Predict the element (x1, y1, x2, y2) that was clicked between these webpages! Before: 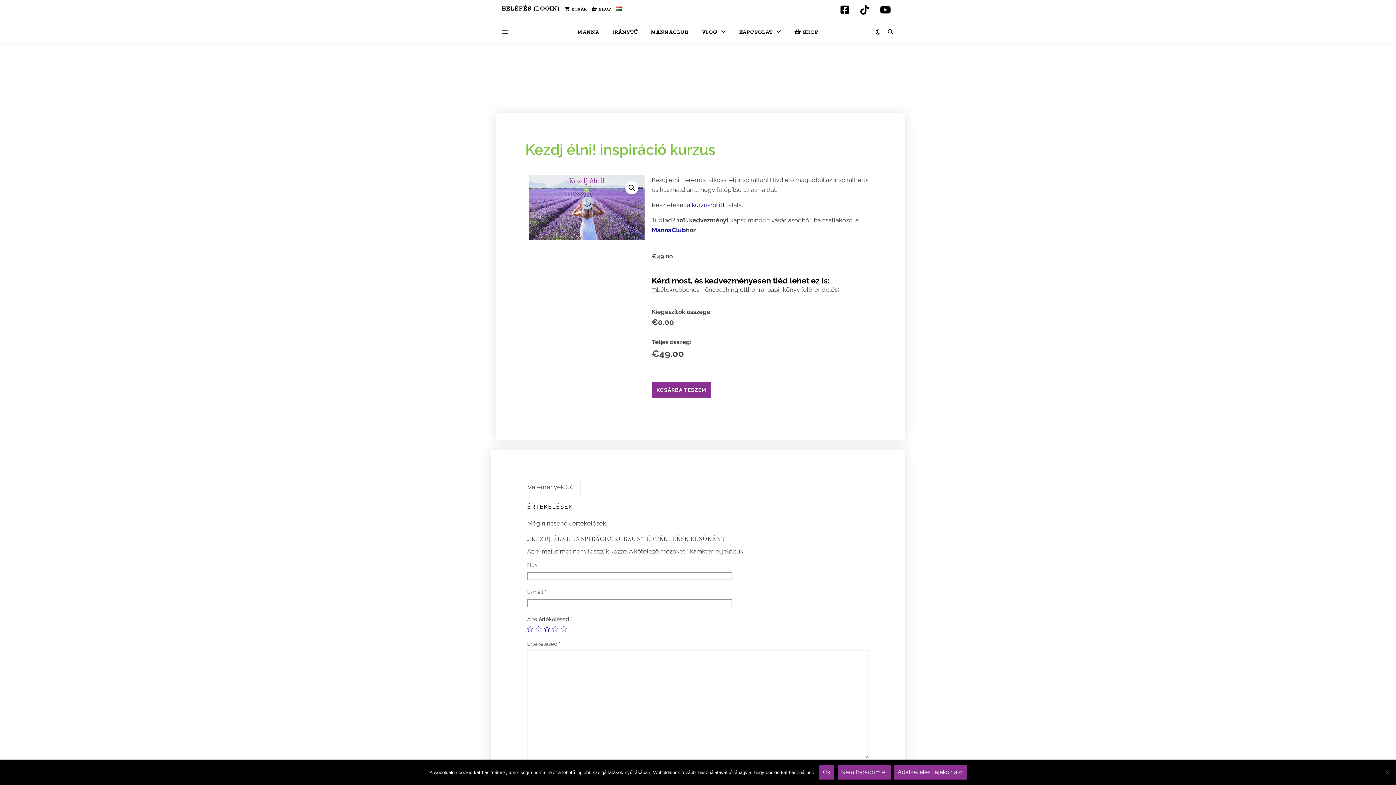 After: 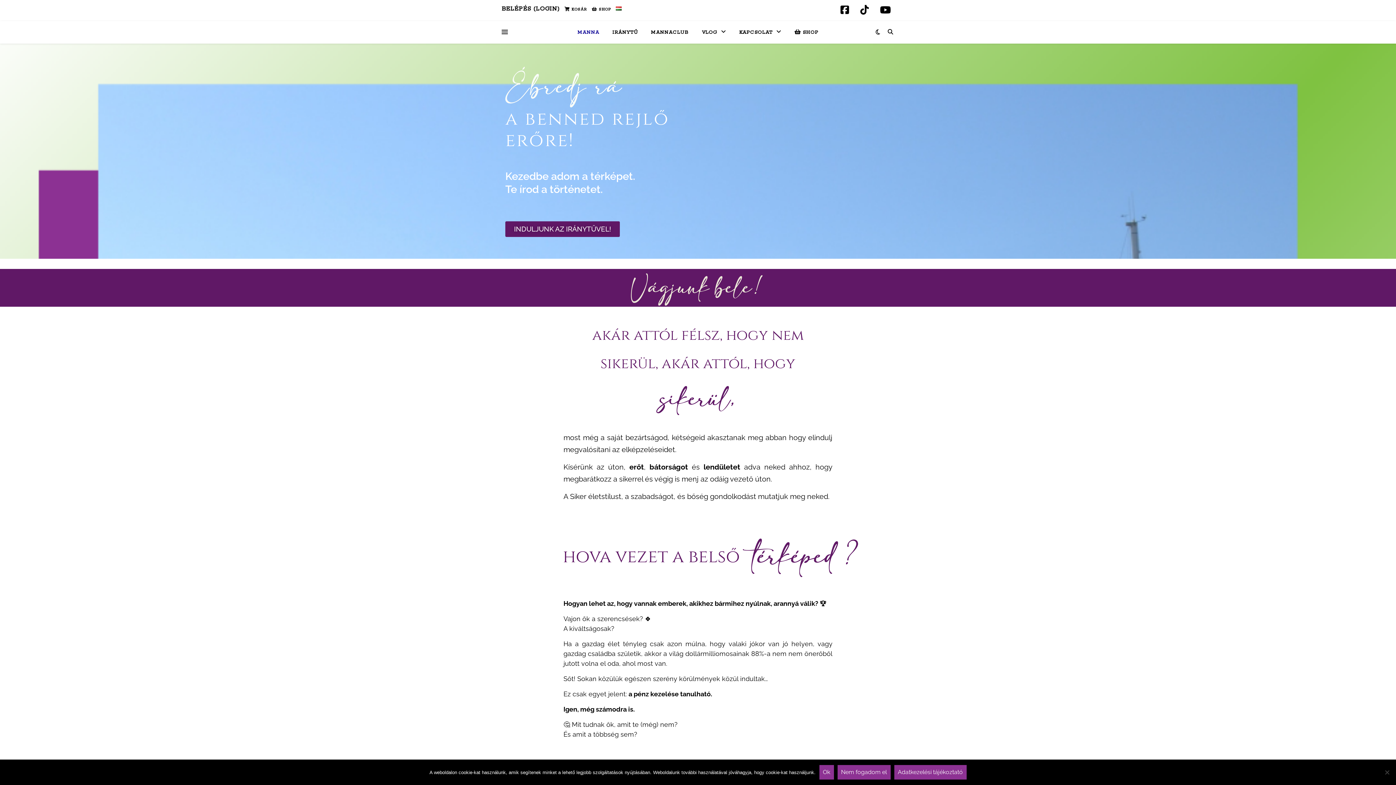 Action: bbox: (577, 21, 605, 43) label: MANNA